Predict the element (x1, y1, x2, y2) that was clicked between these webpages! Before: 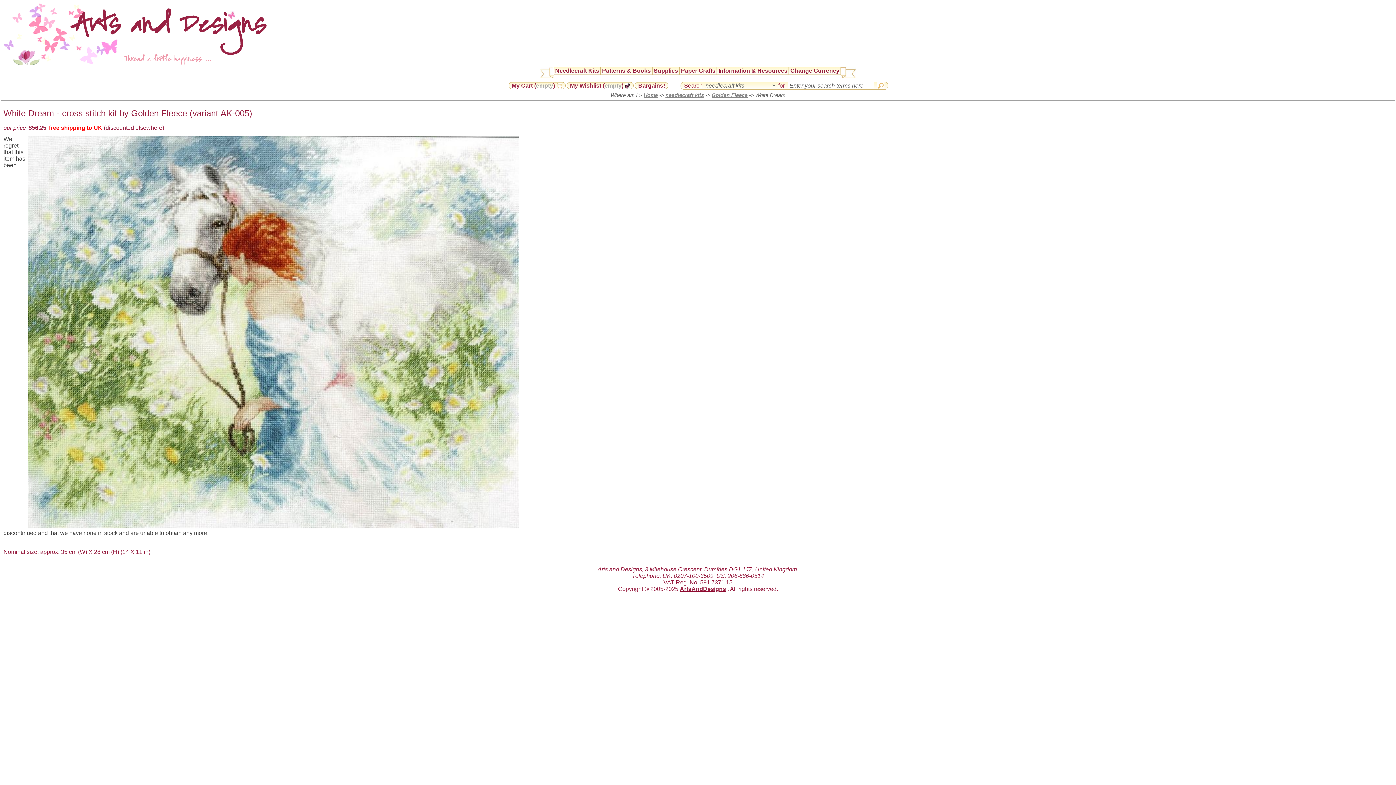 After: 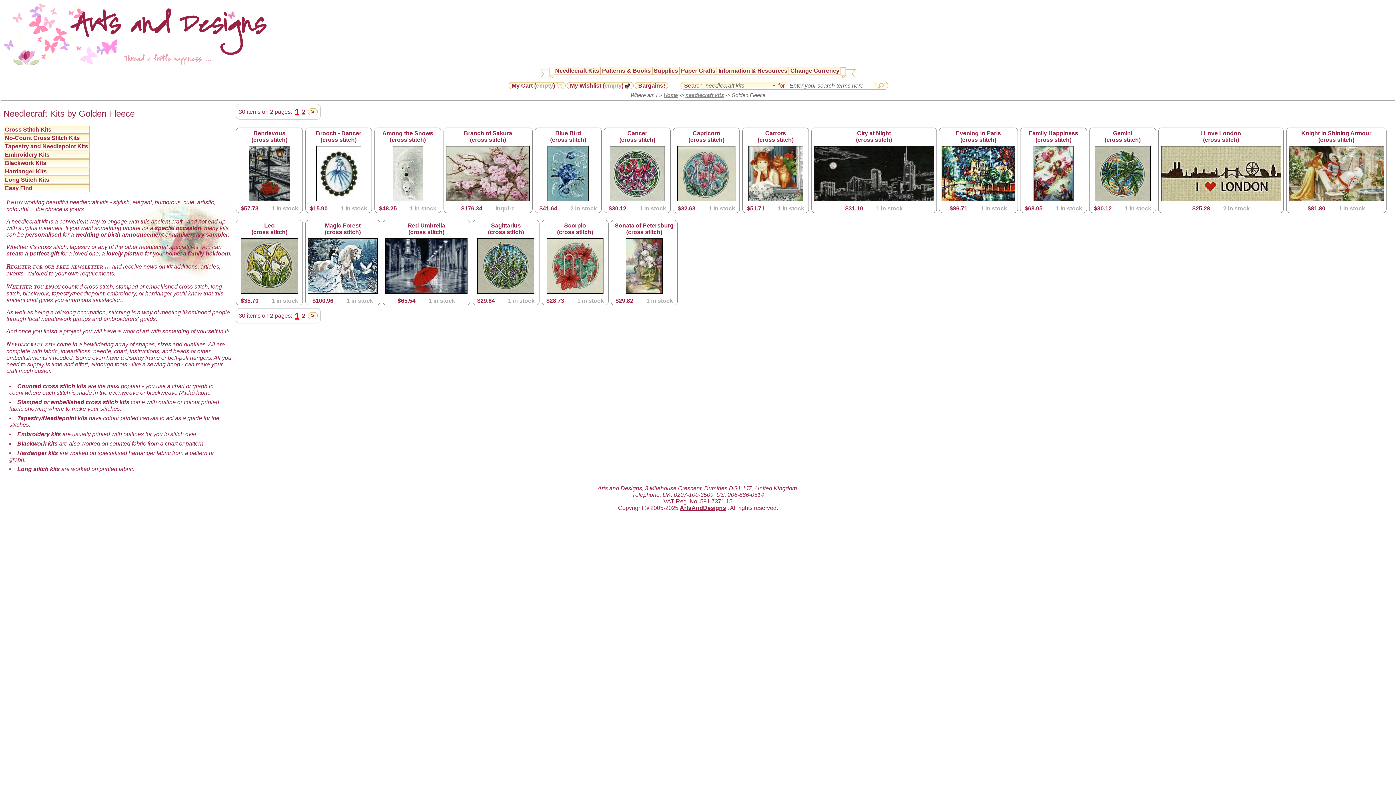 Action: label: Golden Fleece bbox: (711, 92, 747, 98)